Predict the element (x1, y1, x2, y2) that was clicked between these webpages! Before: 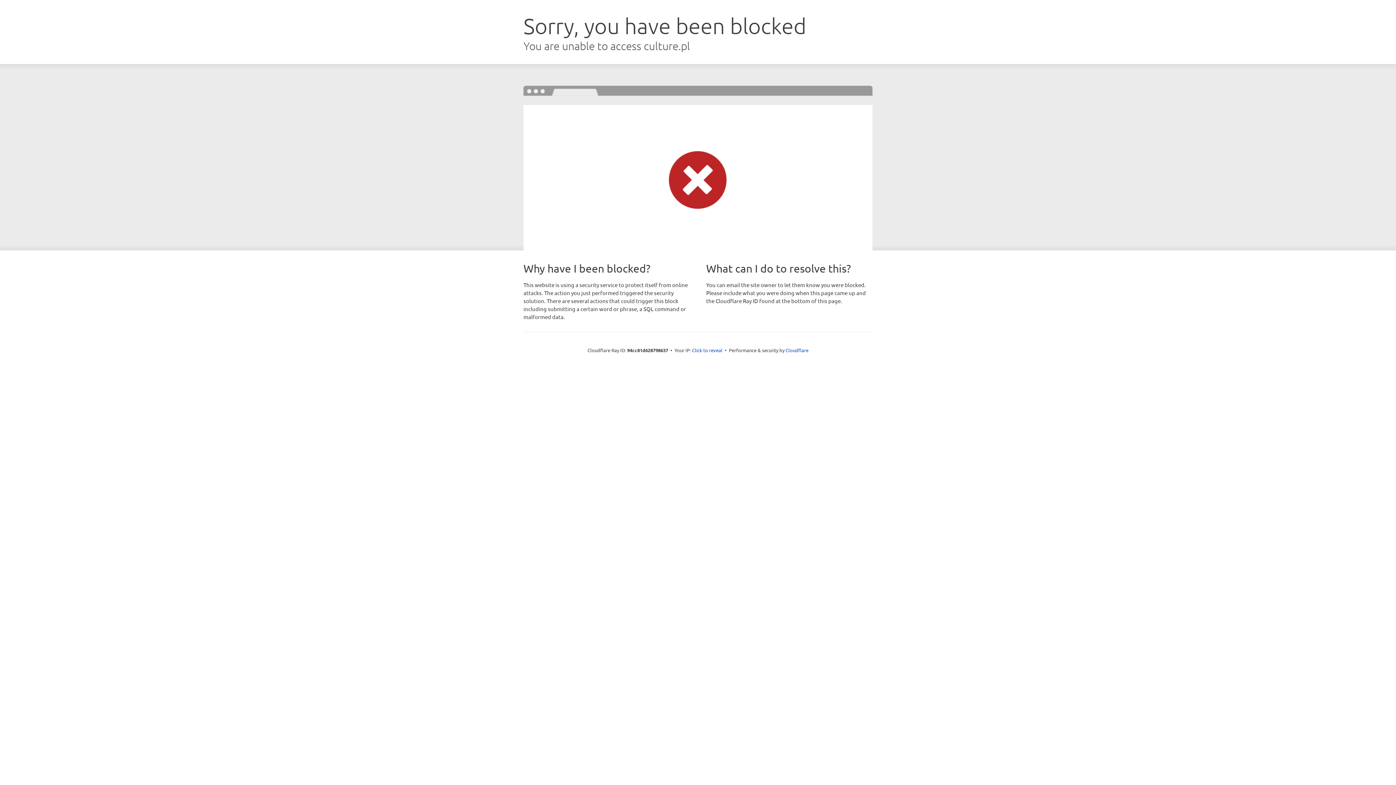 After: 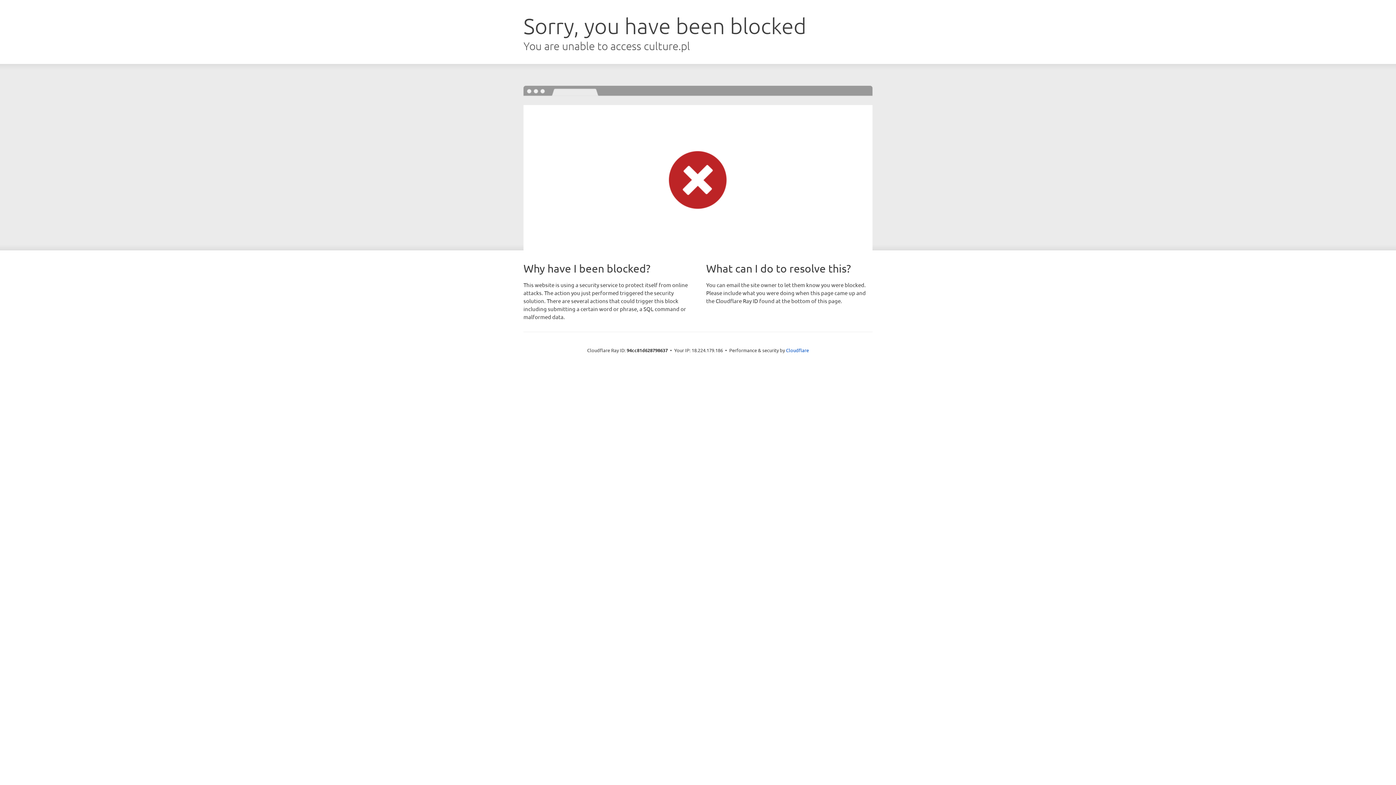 Action: bbox: (692, 346, 722, 353) label: Click to reveal